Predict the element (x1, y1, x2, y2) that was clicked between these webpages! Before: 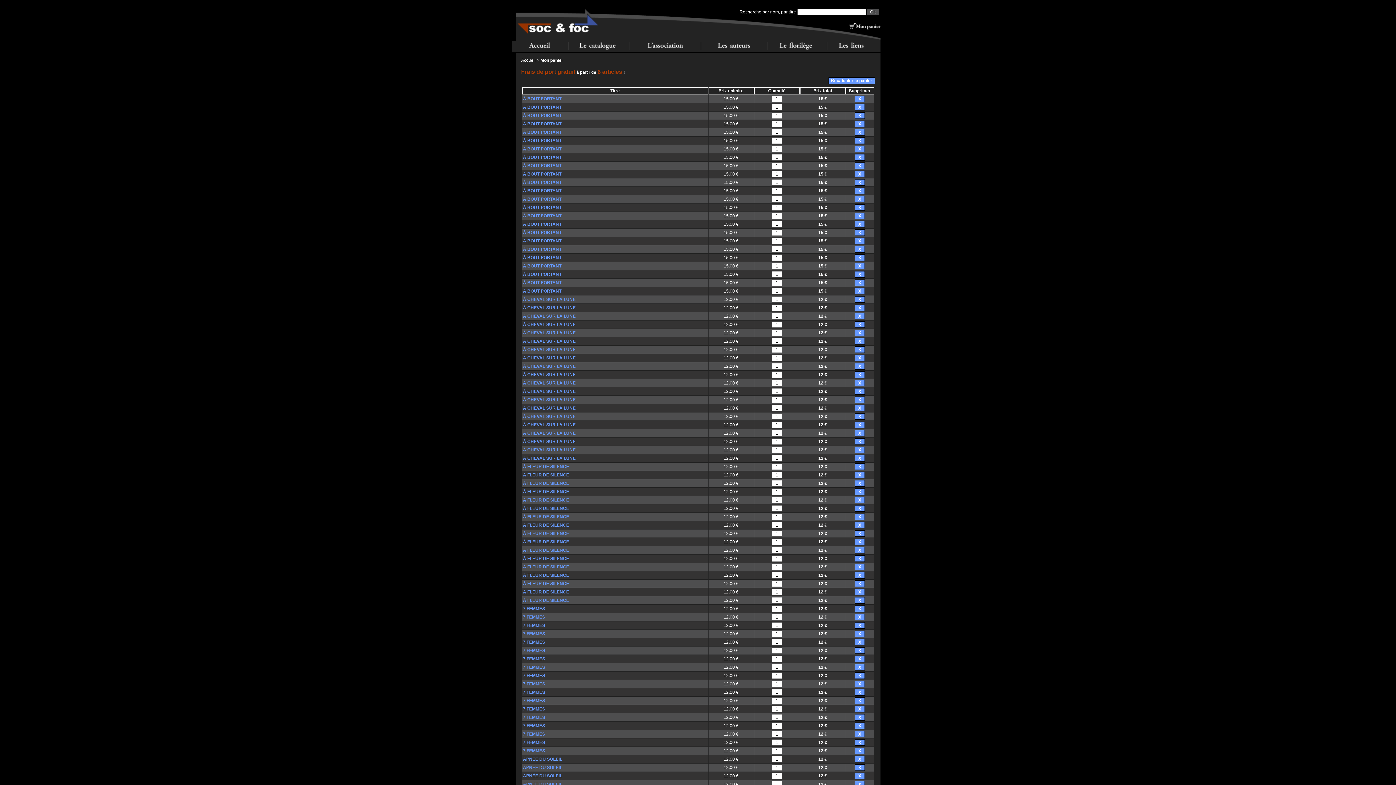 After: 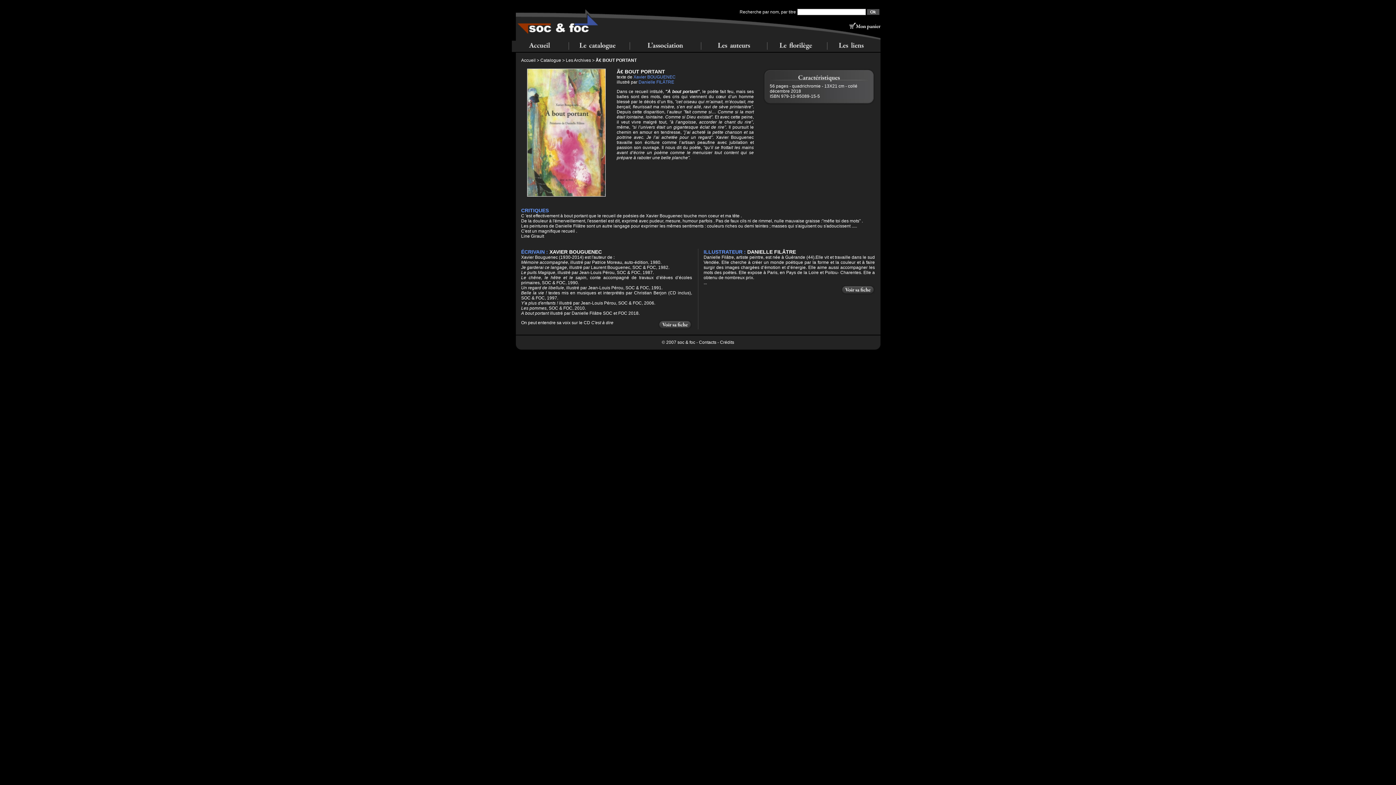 Action: label: À BOUT PORTANT bbox: (523, 146, 561, 151)